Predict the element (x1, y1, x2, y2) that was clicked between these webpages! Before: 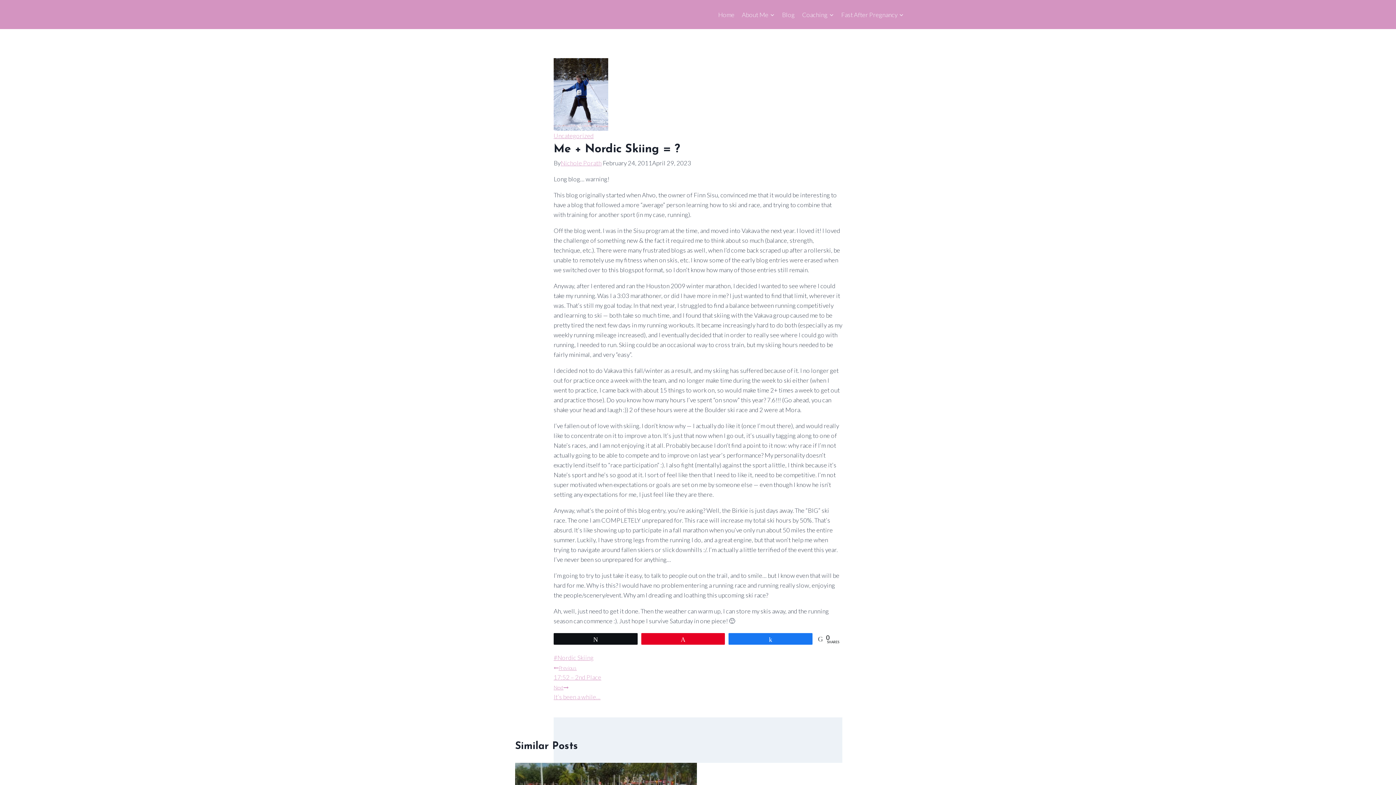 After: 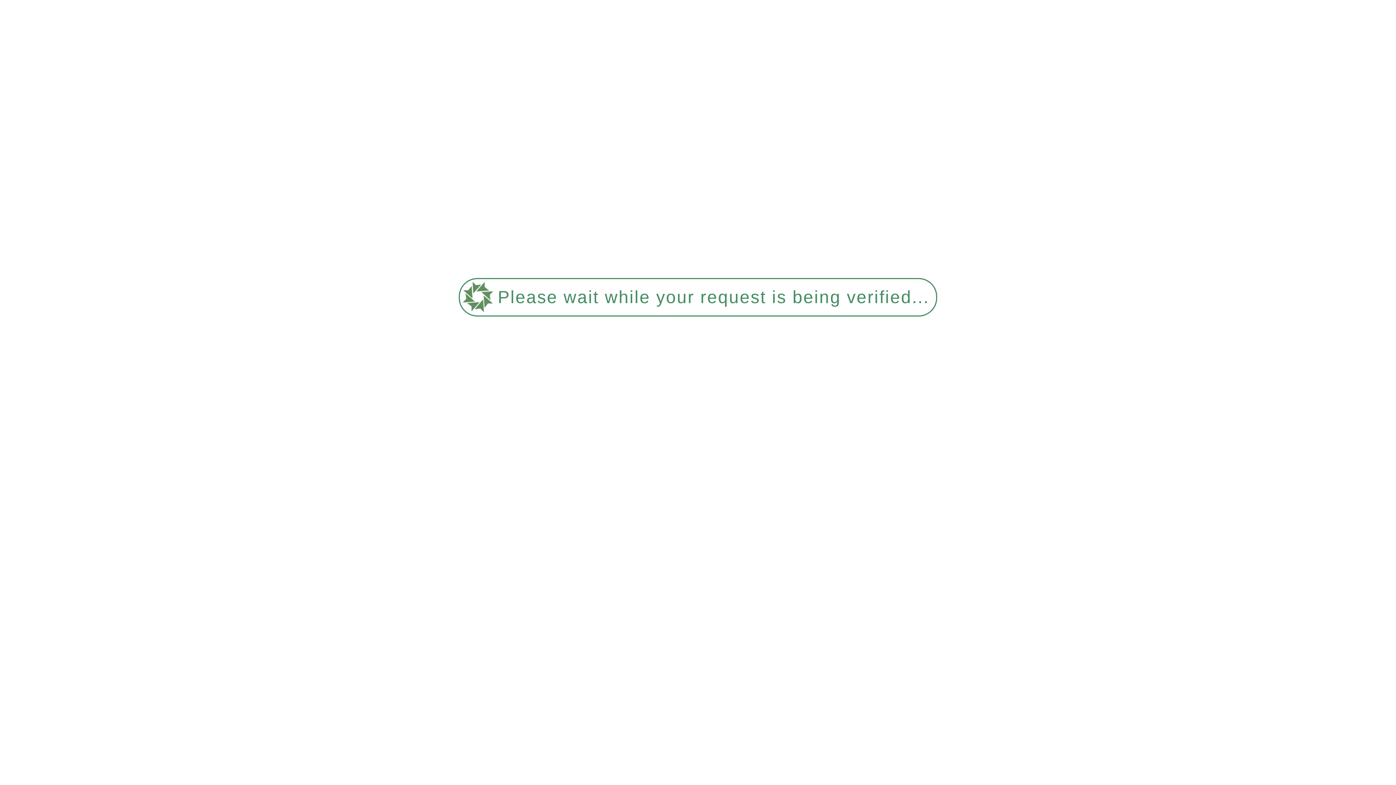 Action: bbox: (553, 662, 842, 681) label: Previous
17:52 – 2nd Place